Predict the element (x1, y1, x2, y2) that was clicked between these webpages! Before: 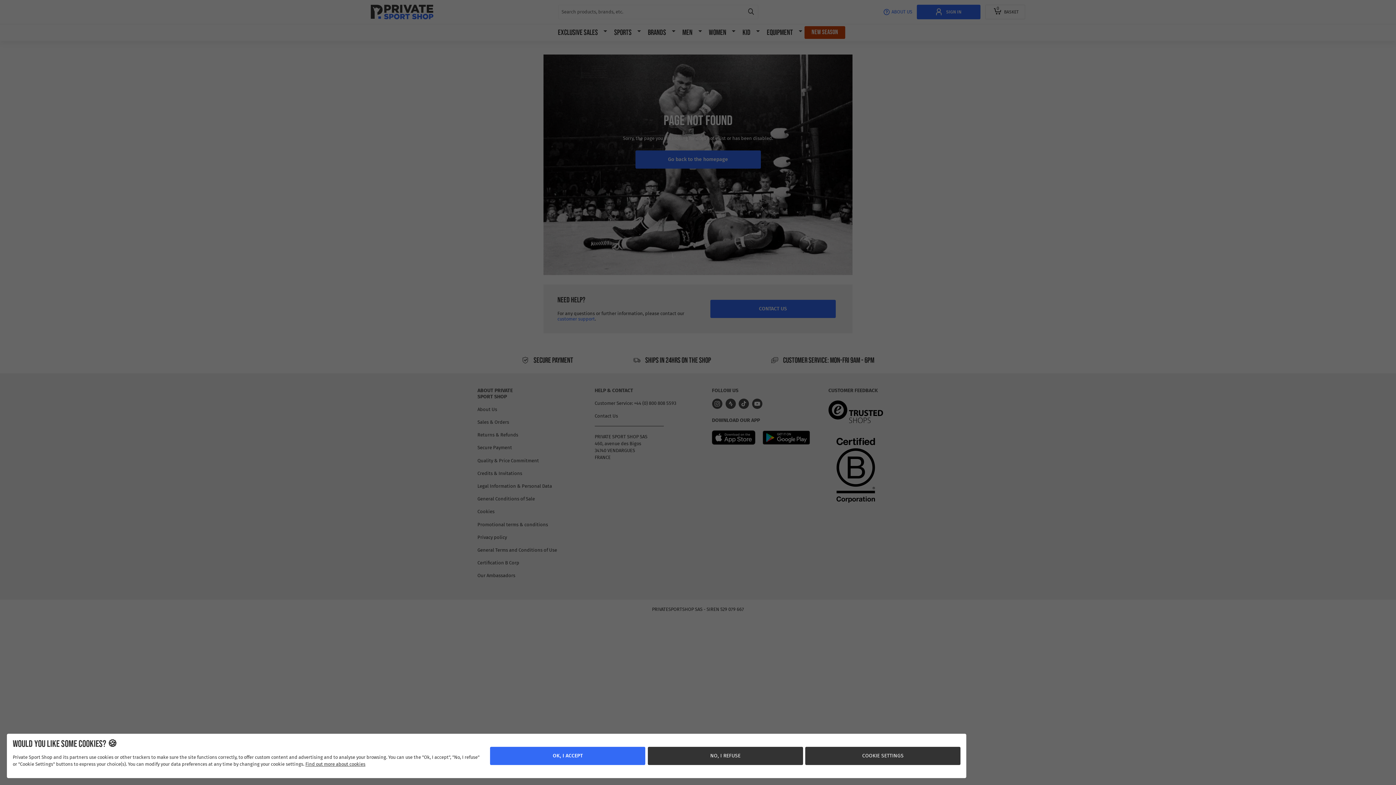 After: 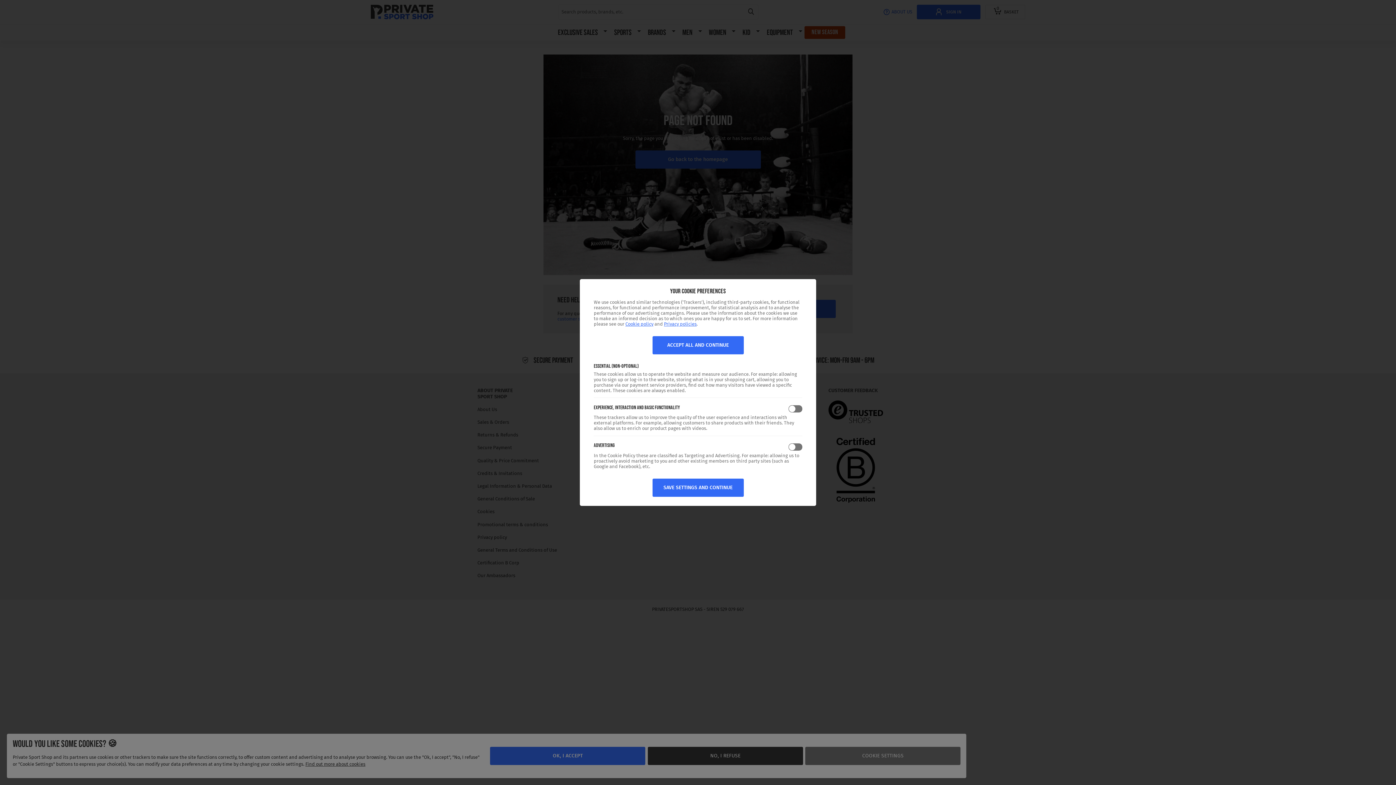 Action: bbox: (824, 747, 984, 765) label: COOKIE SETTINGS